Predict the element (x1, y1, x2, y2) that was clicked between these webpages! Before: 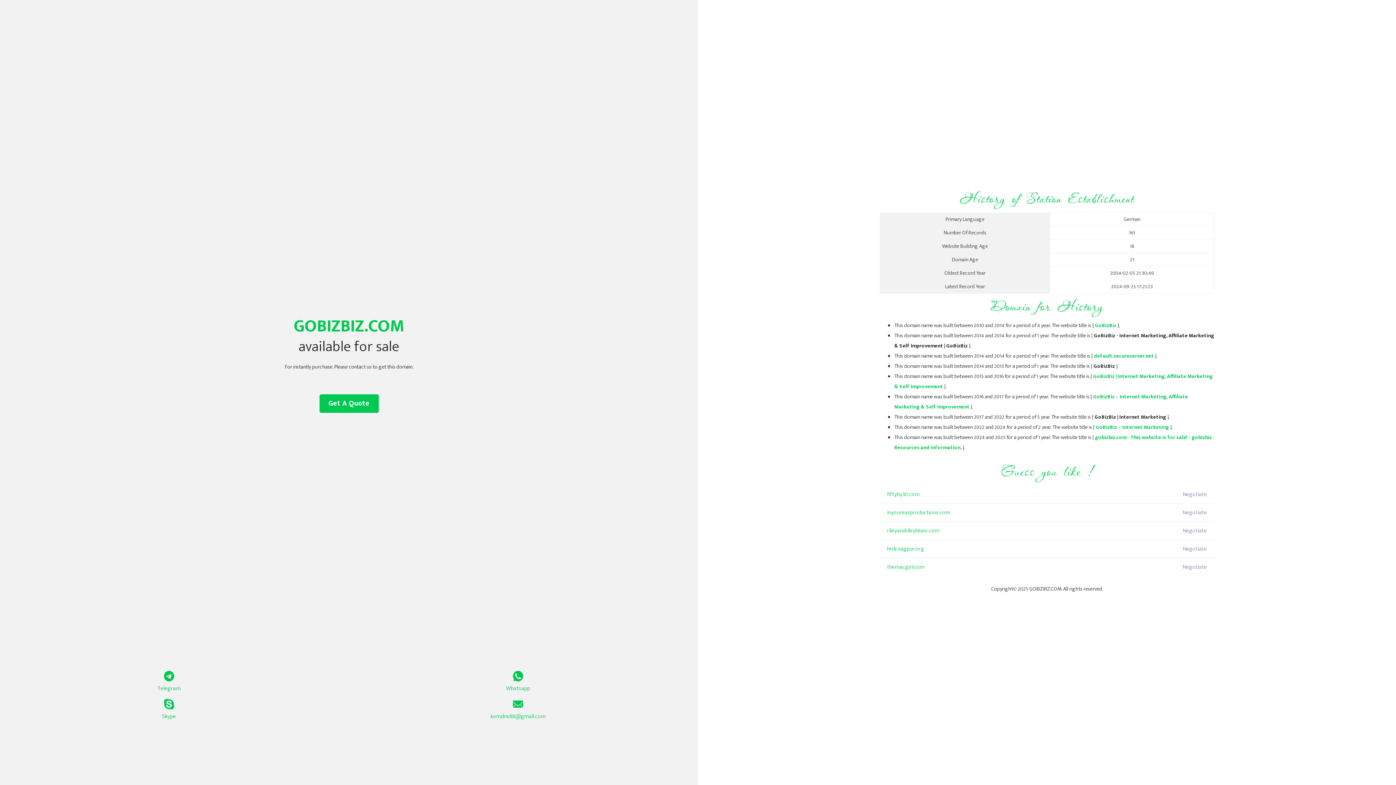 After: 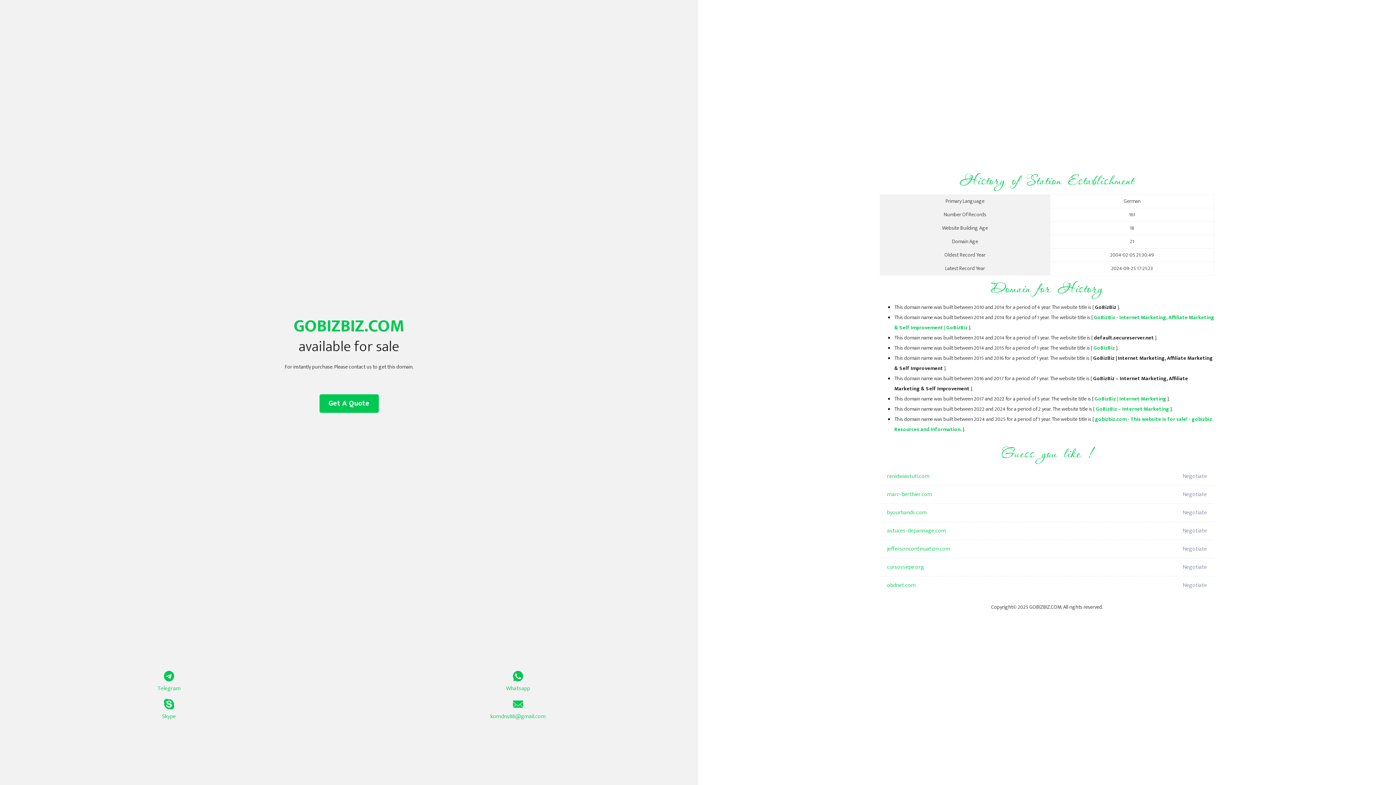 Action: label: GoBizBiz – Internet Marketing bbox: (1096, 423, 1169, 432)